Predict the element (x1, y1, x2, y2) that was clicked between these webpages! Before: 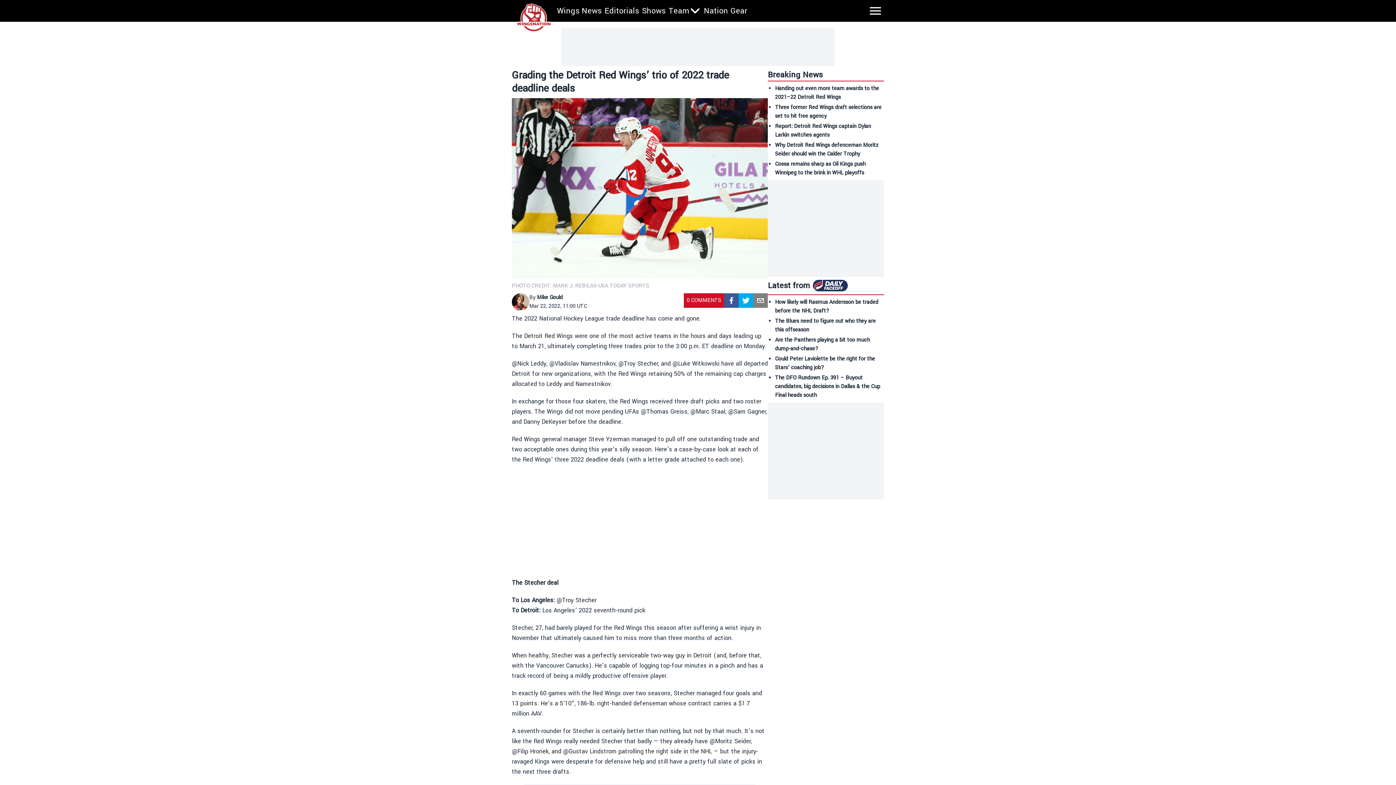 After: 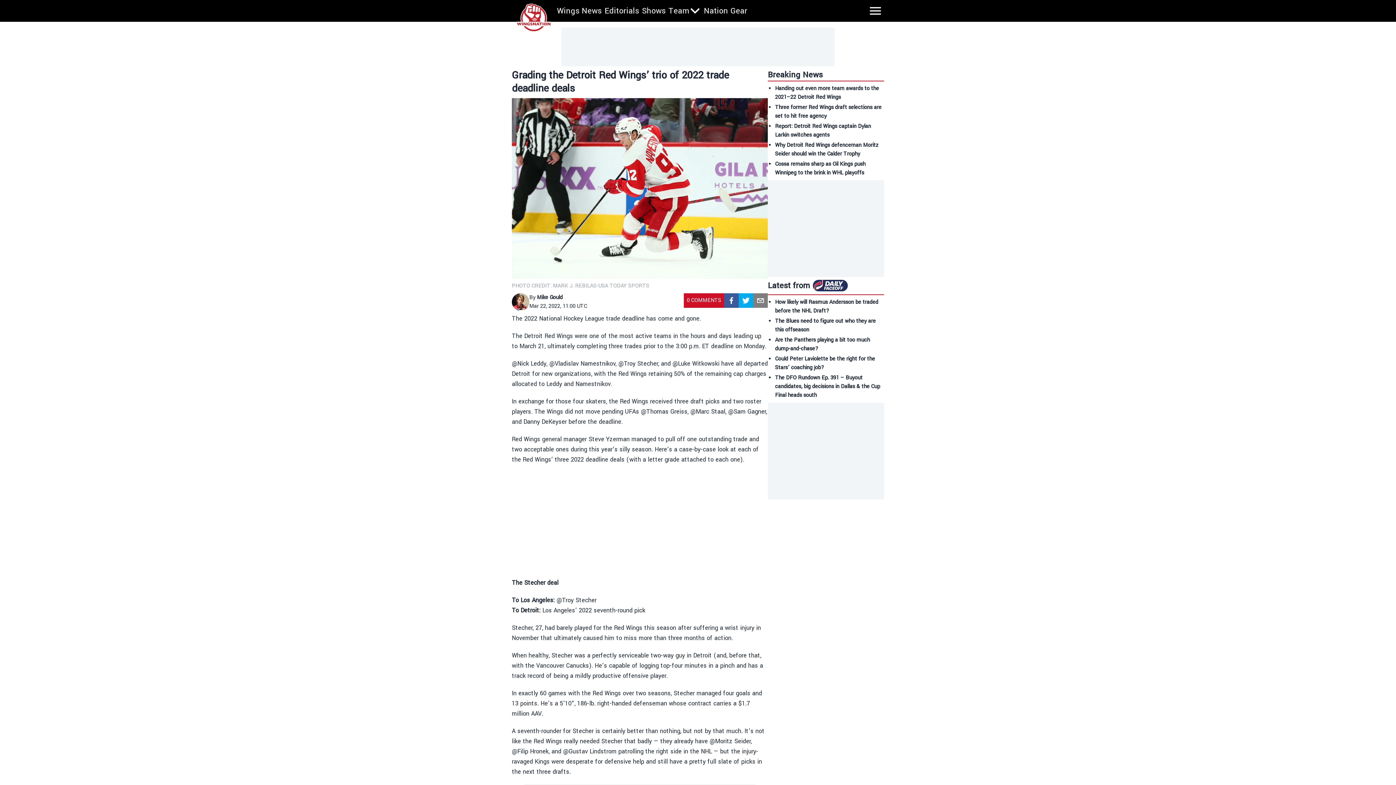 Action: bbox: (753, 293, 768, 308) label: email